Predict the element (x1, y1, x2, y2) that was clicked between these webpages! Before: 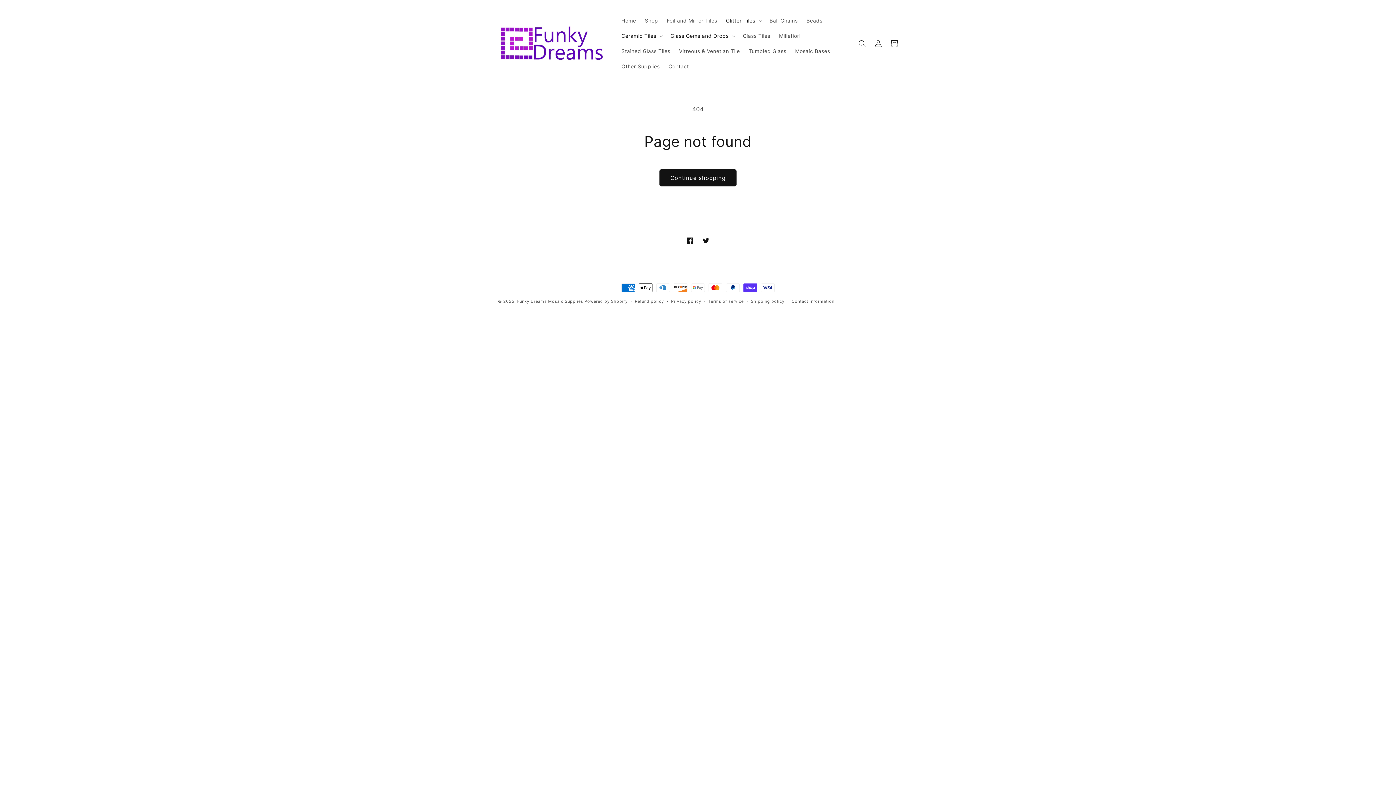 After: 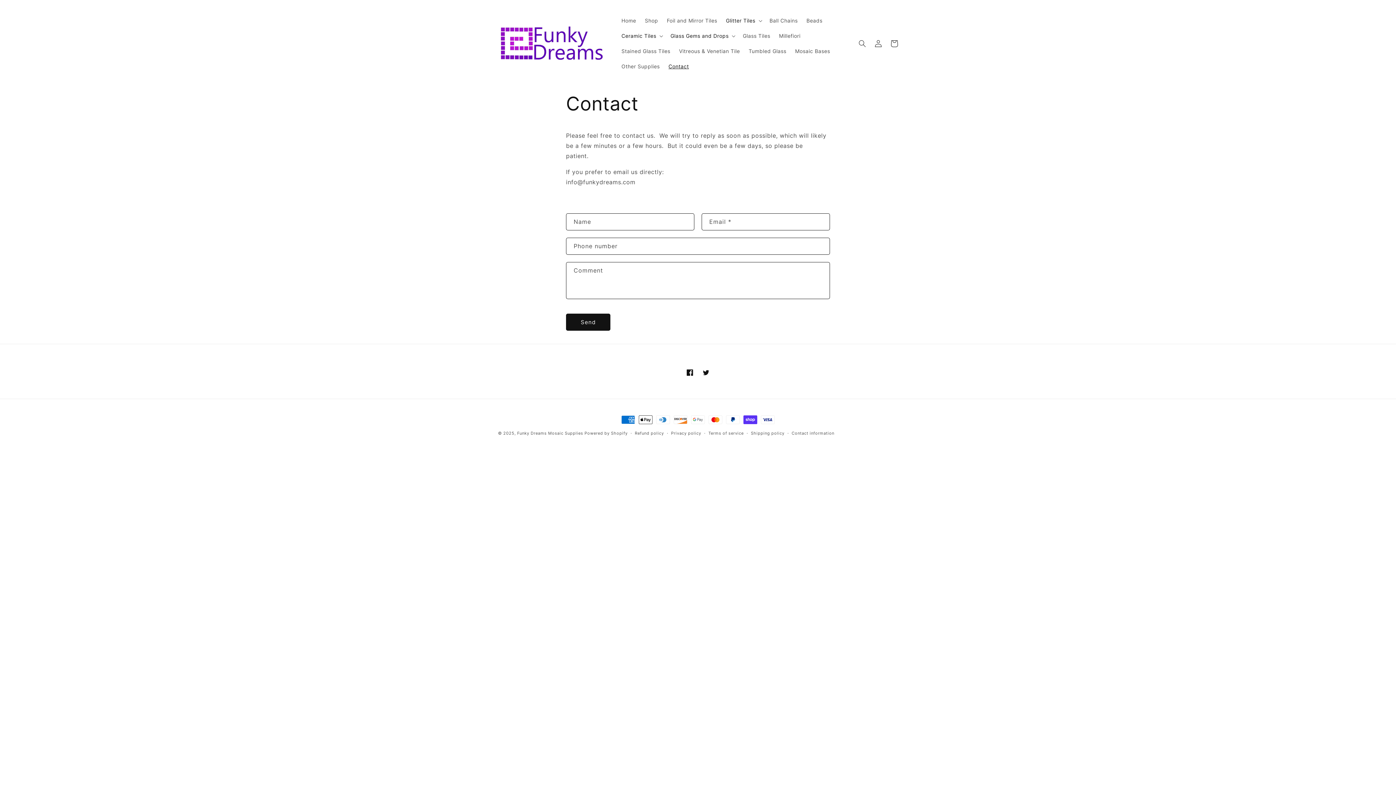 Action: bbox: (664, 58, 693, 74) label: Contact